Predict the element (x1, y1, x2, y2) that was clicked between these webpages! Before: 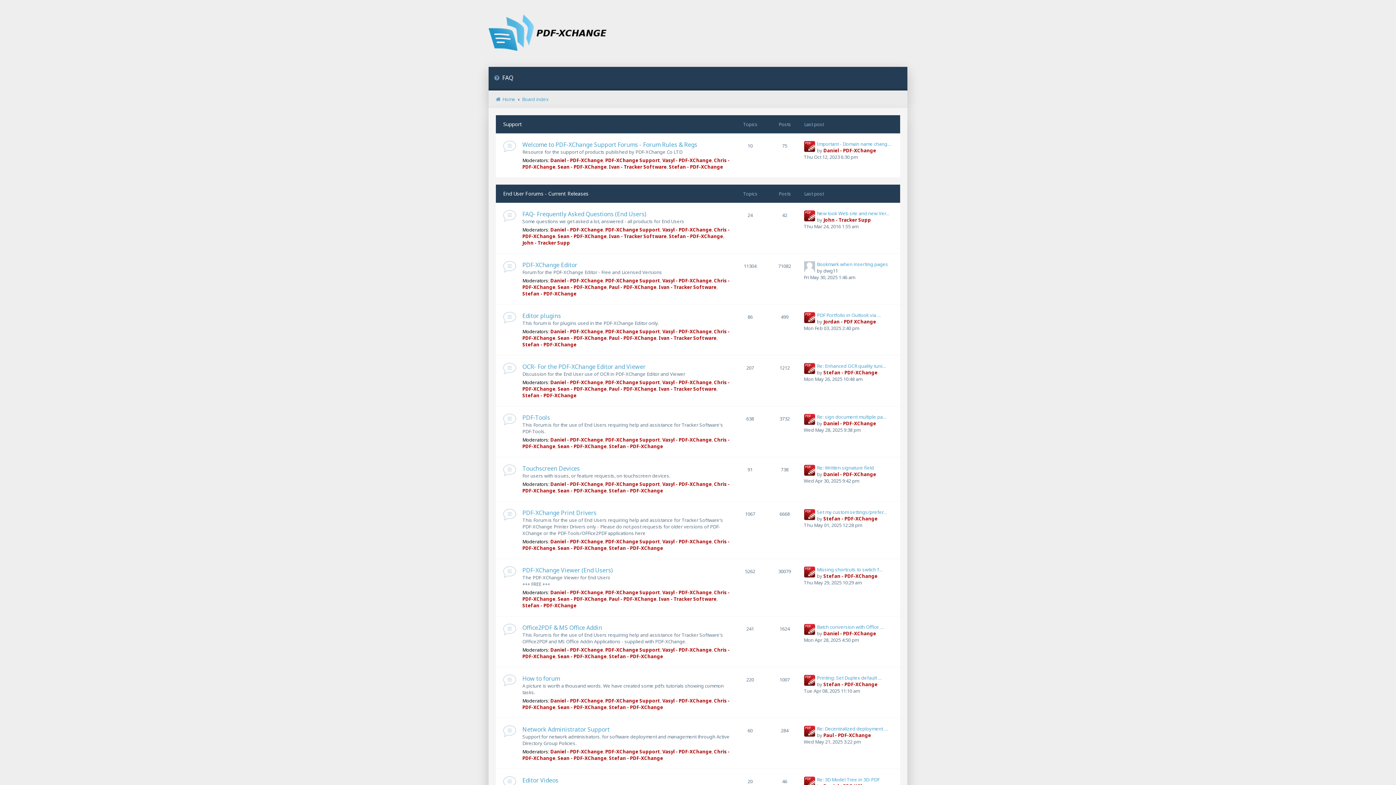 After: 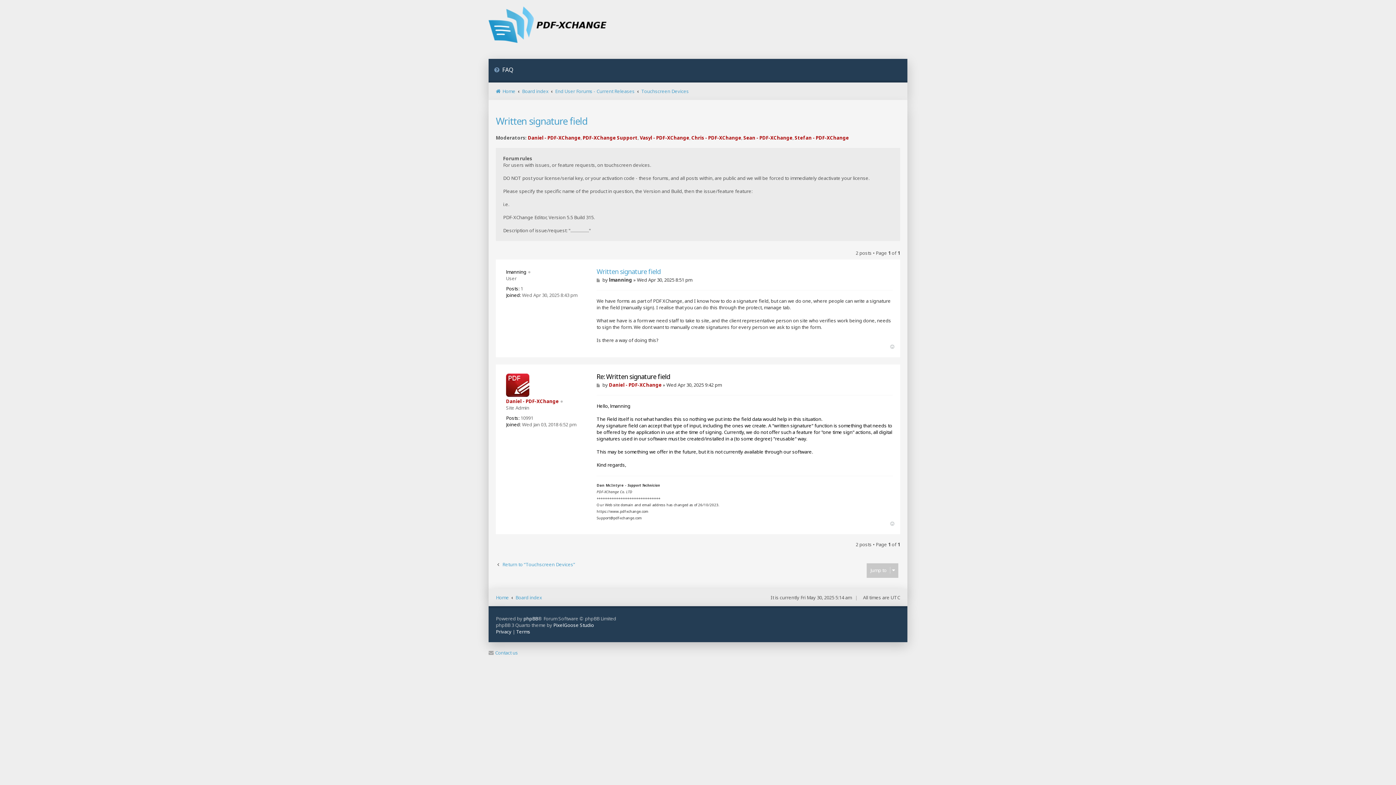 Action: label: Re: Written signature field bbox: (817, 464, 874, 471)